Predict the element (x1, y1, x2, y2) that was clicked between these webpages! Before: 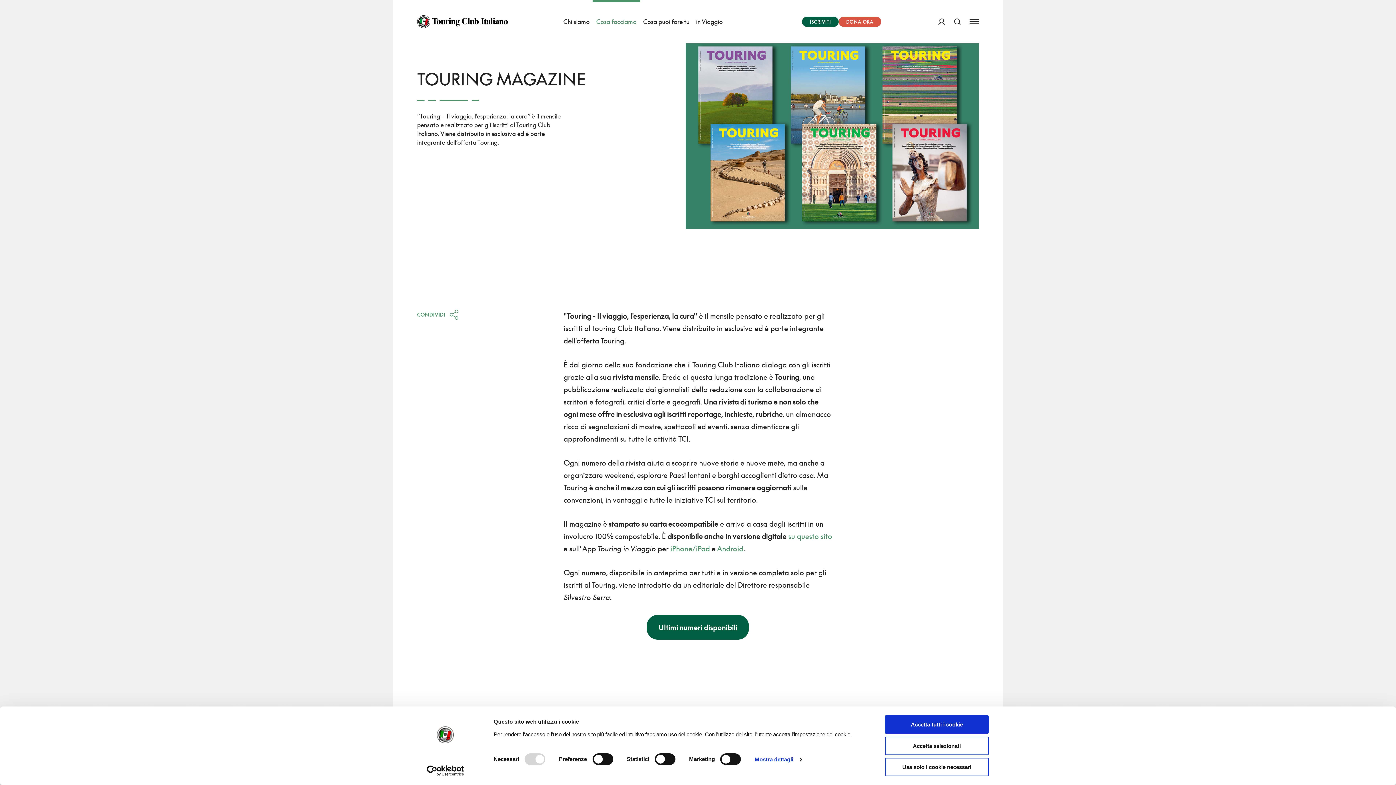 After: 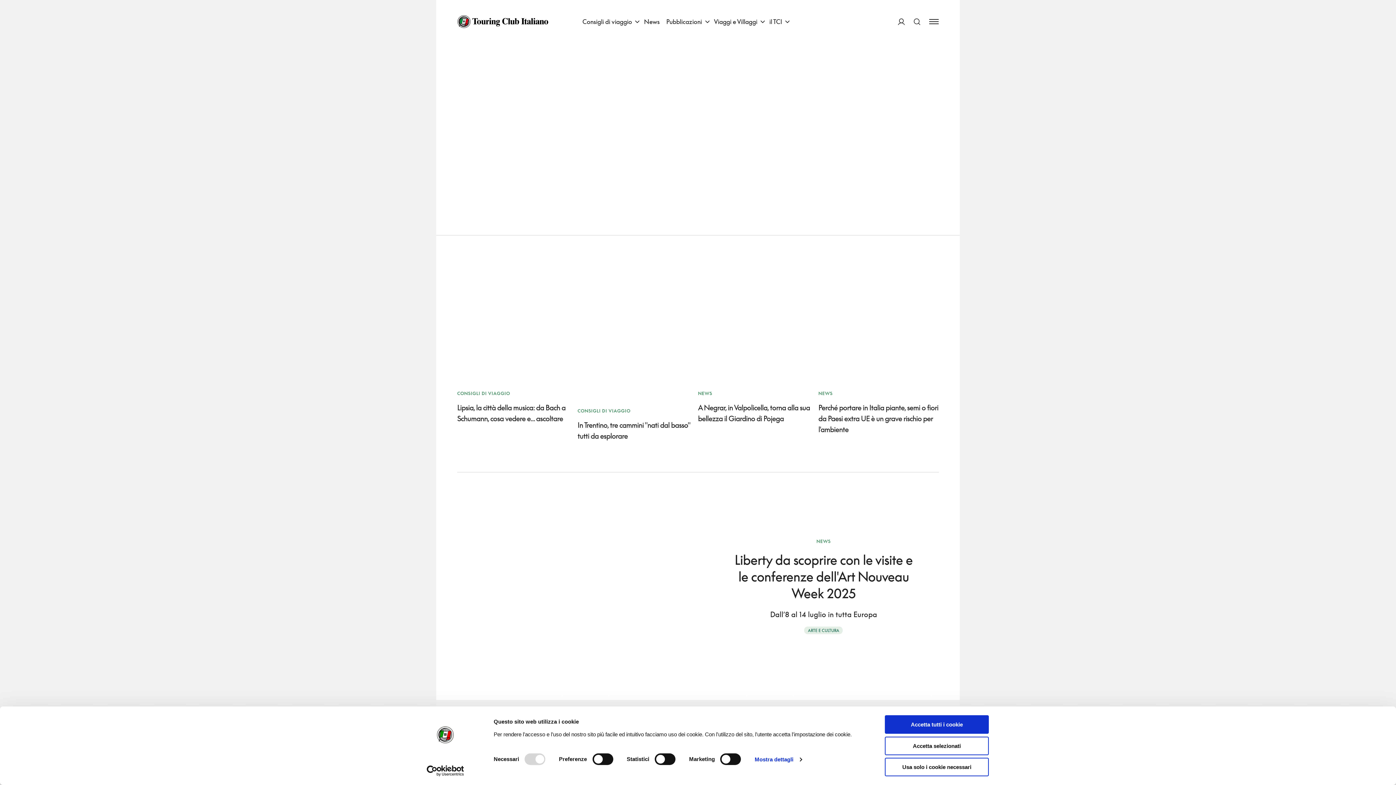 Action: bbox: (692, 0, 726, 43) label: in Viaggio